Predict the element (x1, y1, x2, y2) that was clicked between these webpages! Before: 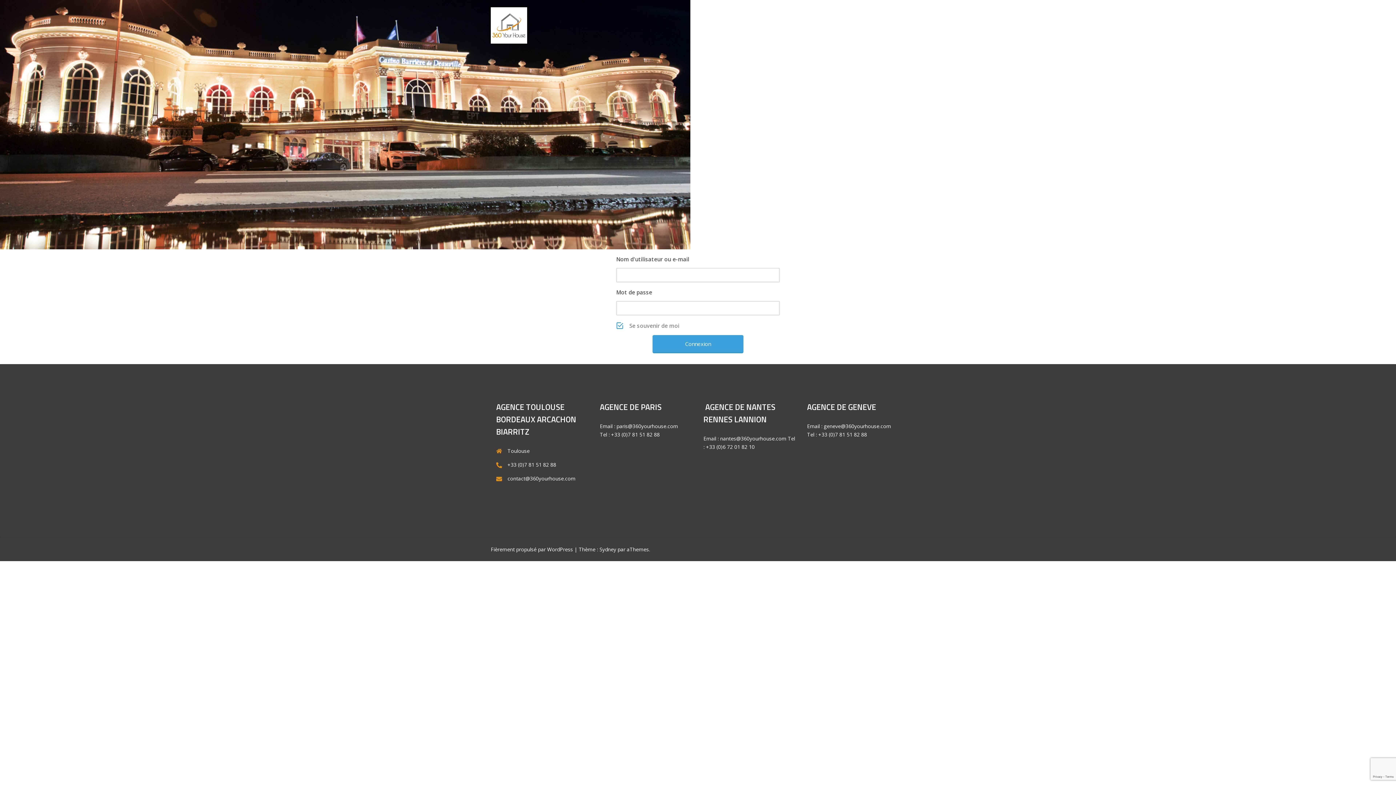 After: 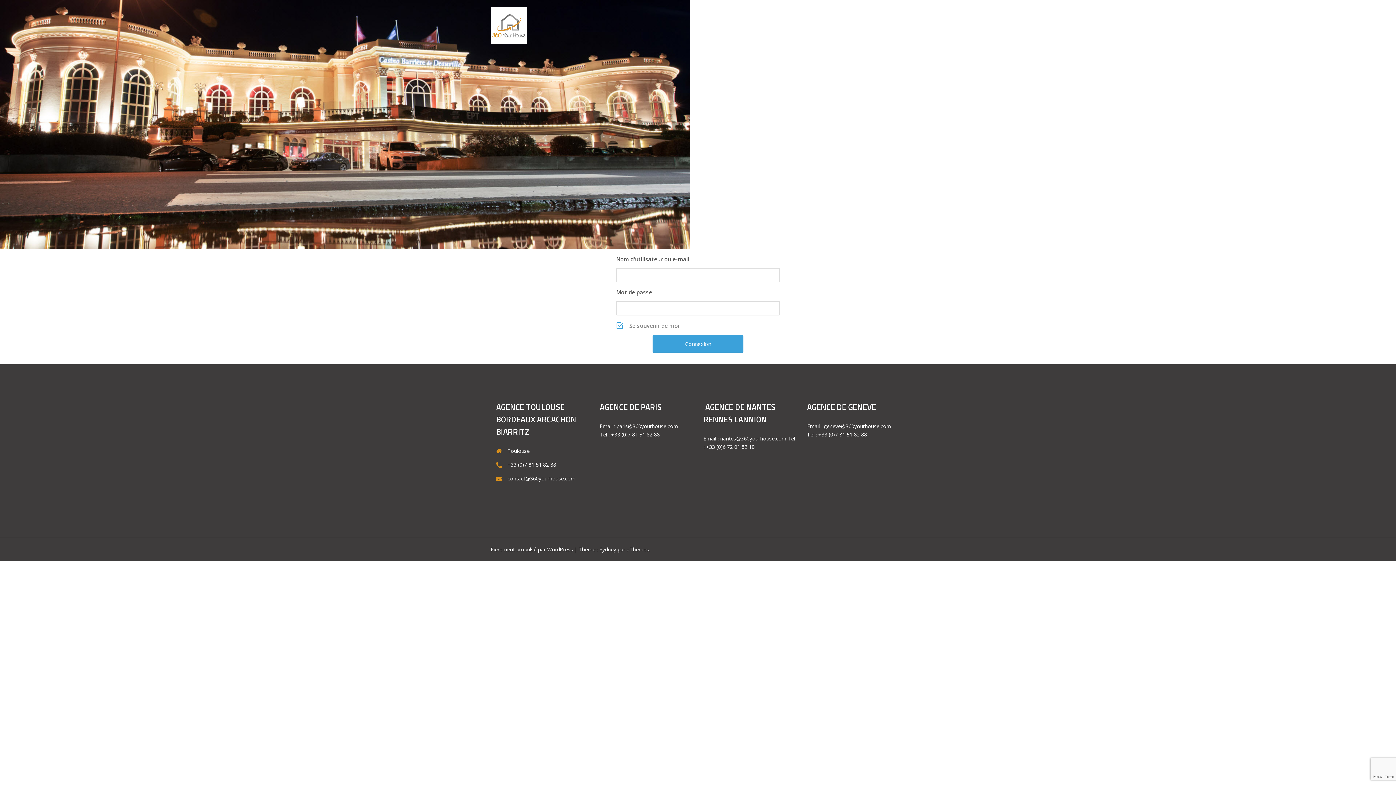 Action: label: contact@360yourhouse.com bbox: (507, 475, 575, 482)